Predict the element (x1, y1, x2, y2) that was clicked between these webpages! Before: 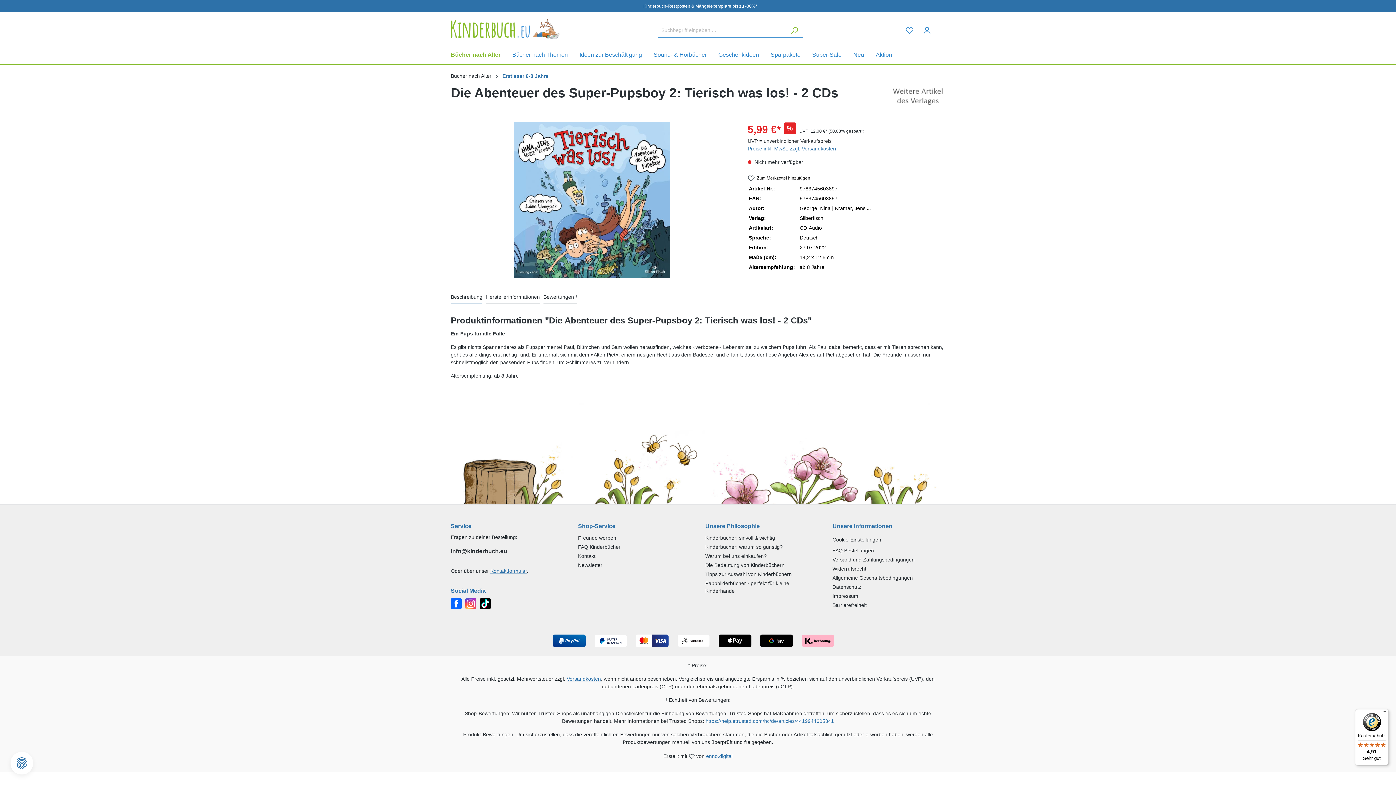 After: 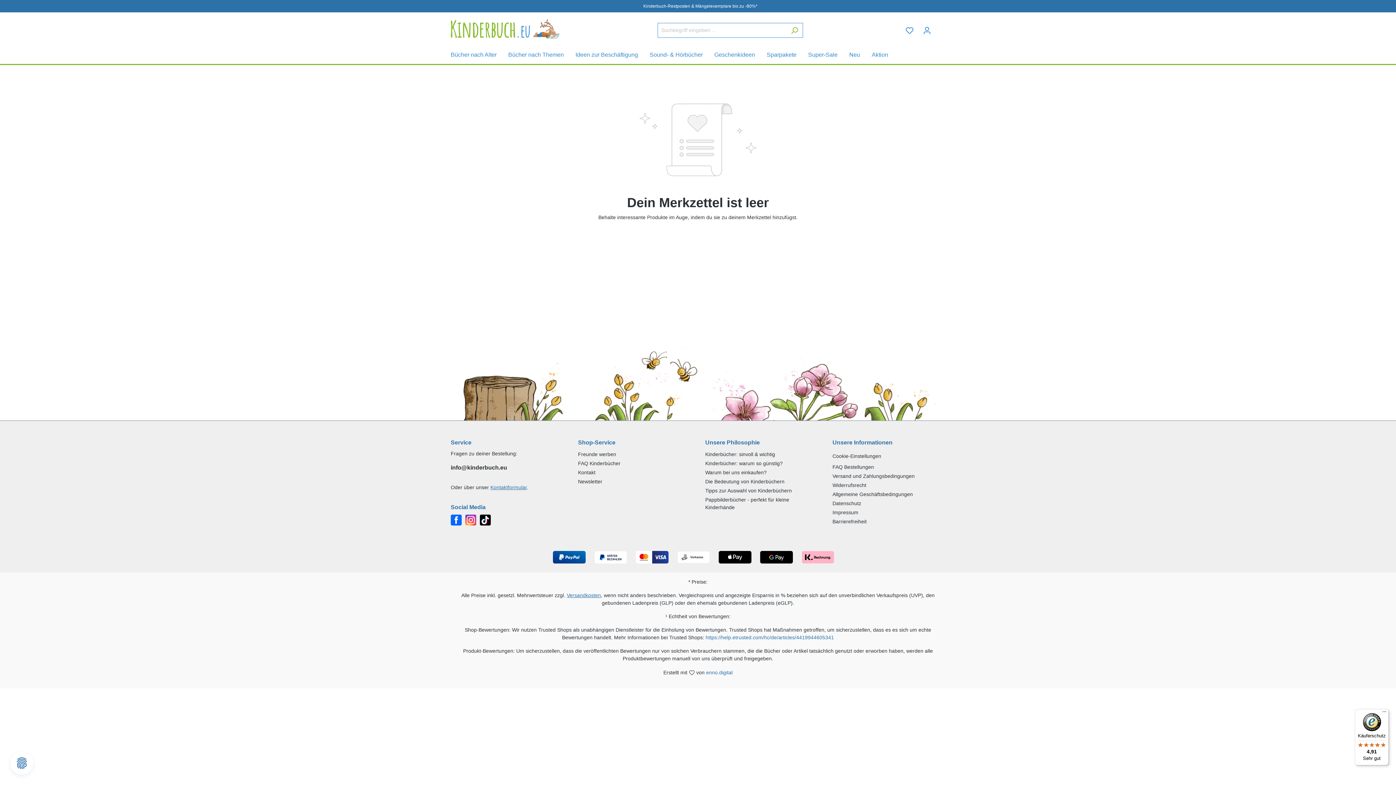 Action: label: Merkzettel bbox: (901, 23, 918, 37)